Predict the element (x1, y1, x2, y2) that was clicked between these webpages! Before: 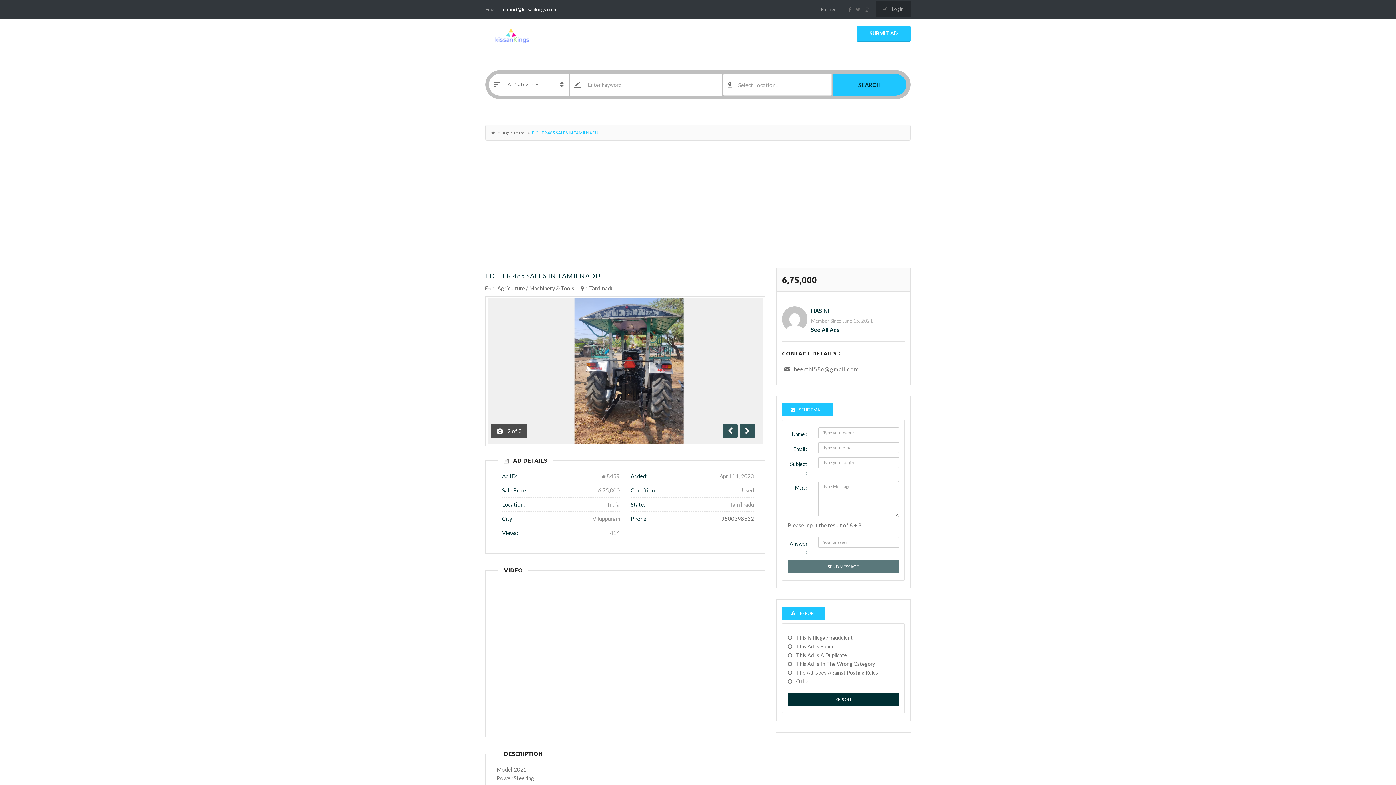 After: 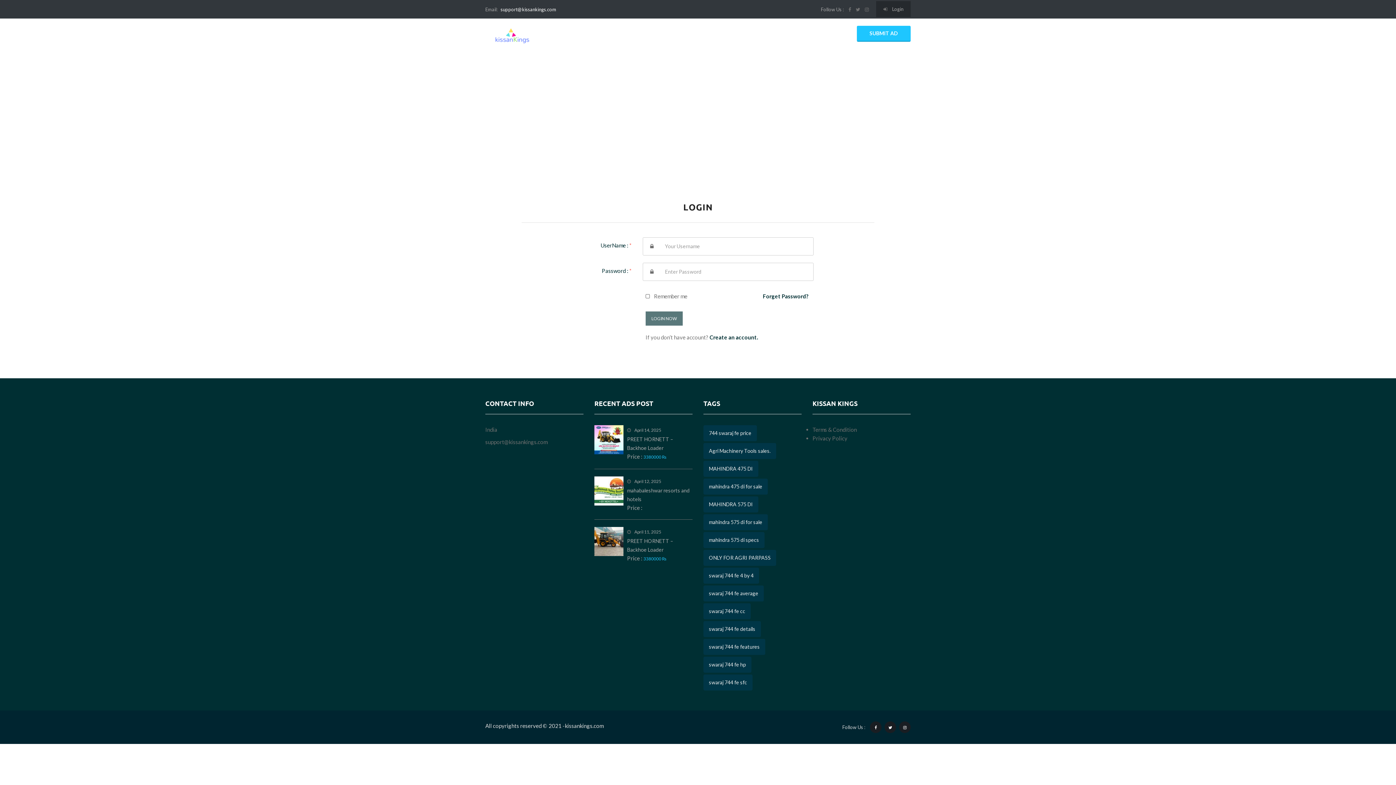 Action: bbox: (876, 1, 910, 17) label:  Login